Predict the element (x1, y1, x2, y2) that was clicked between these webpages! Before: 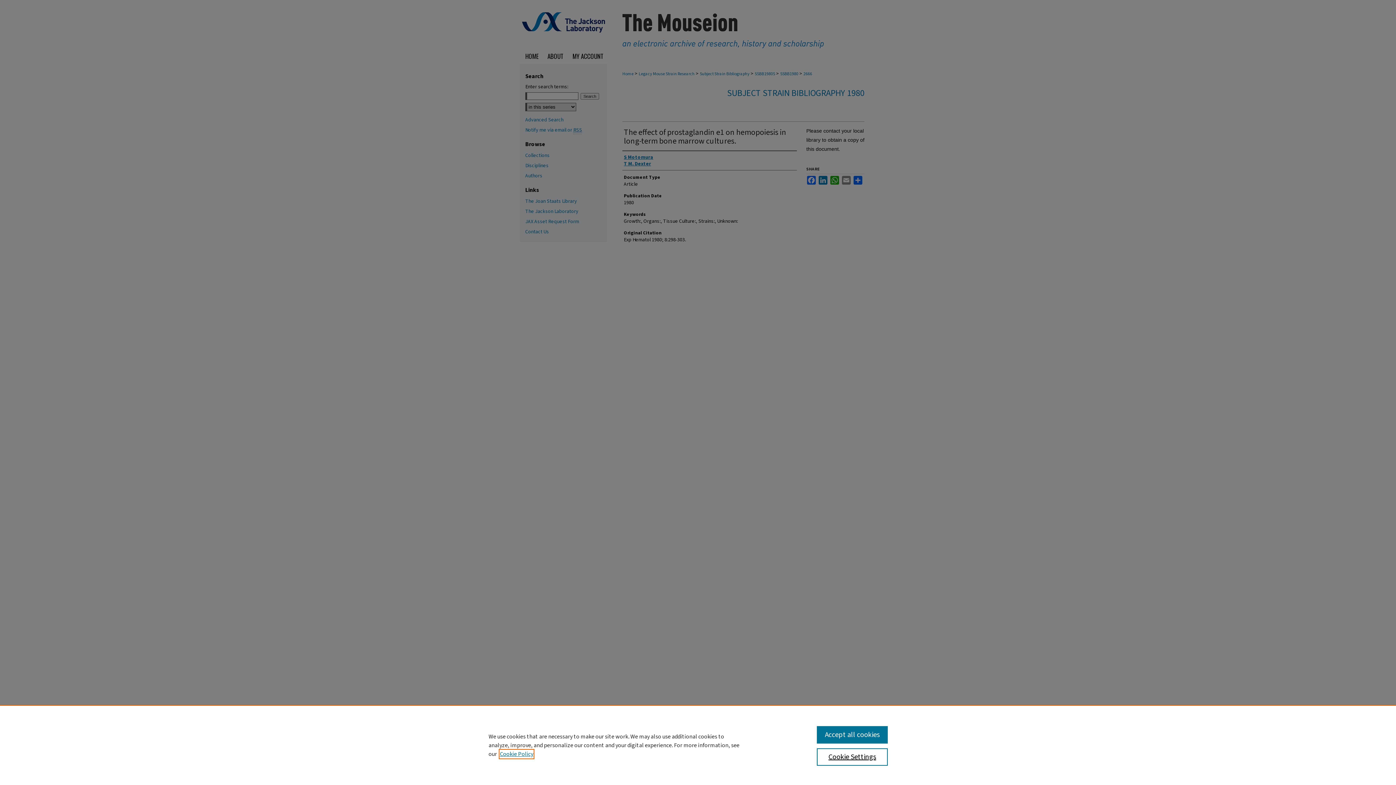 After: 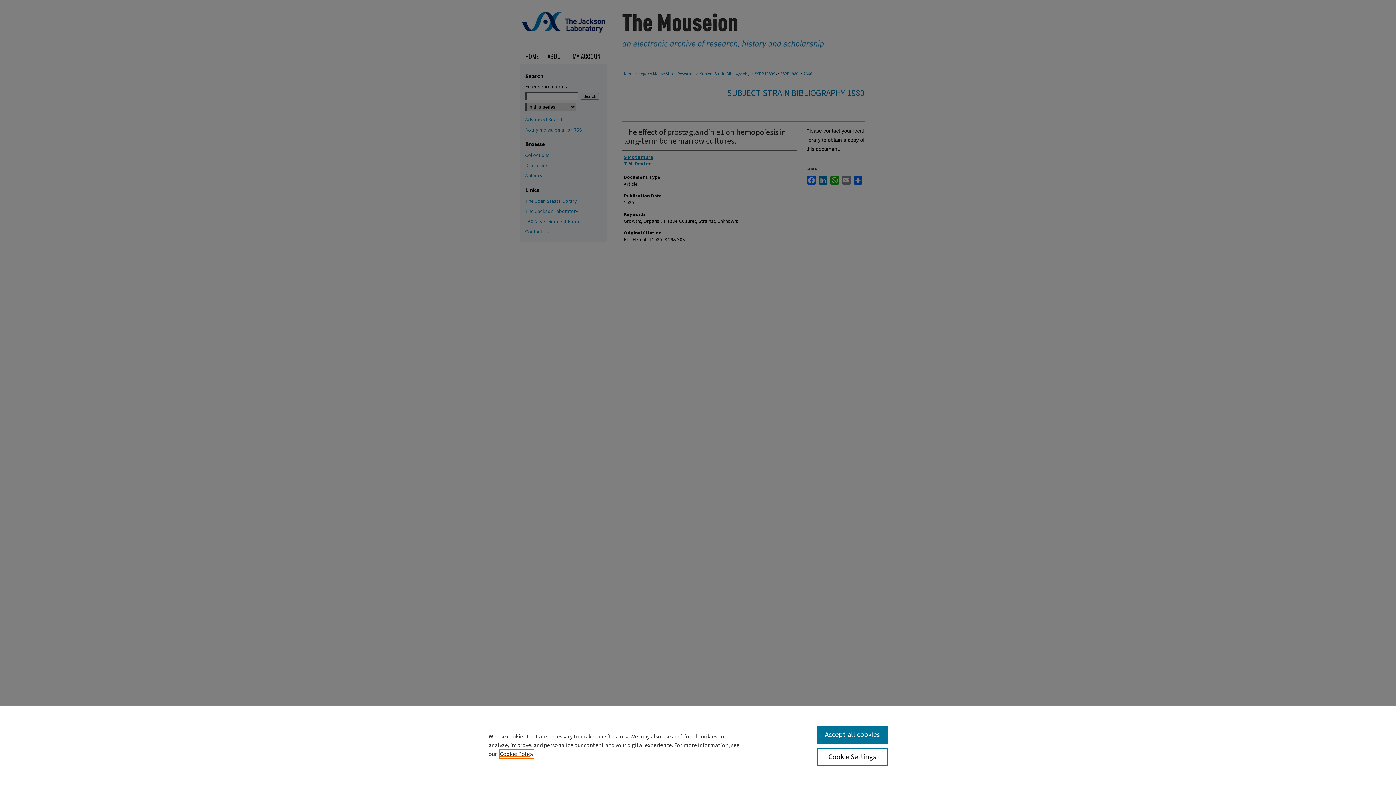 Action: bbox: (500, 750, 533, 758) label: , opens in a new tab